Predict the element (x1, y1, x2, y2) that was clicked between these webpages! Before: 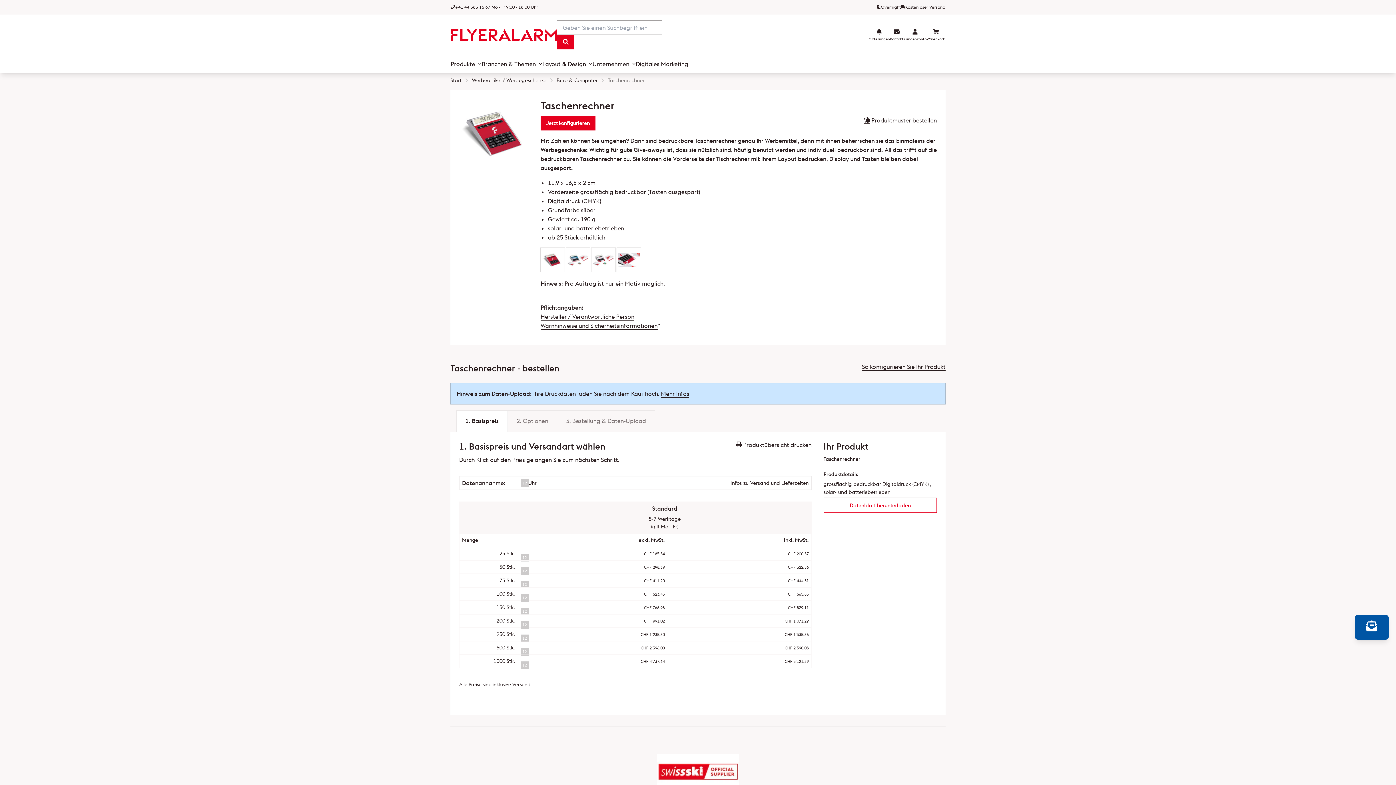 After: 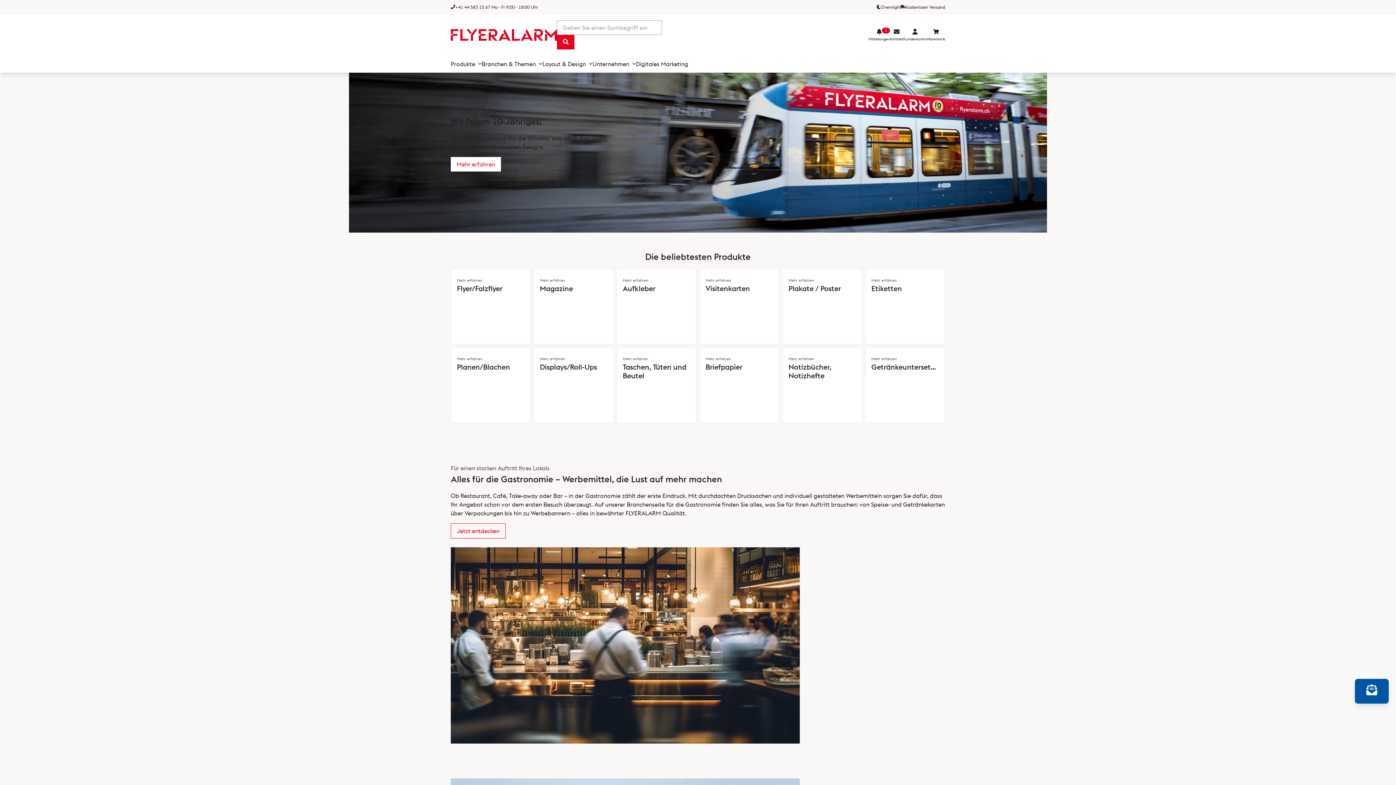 Action: bbox: (450, 77, 461, 83) label: Start